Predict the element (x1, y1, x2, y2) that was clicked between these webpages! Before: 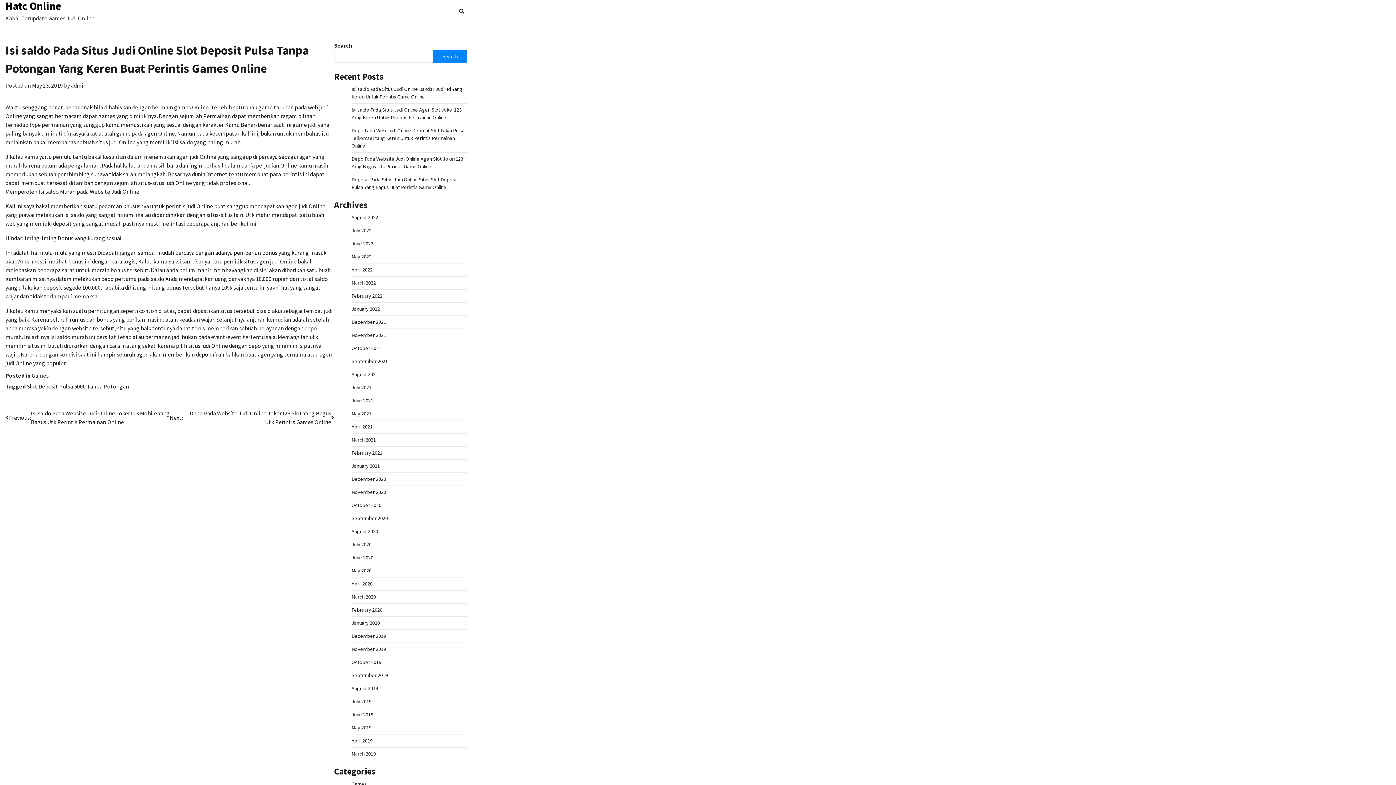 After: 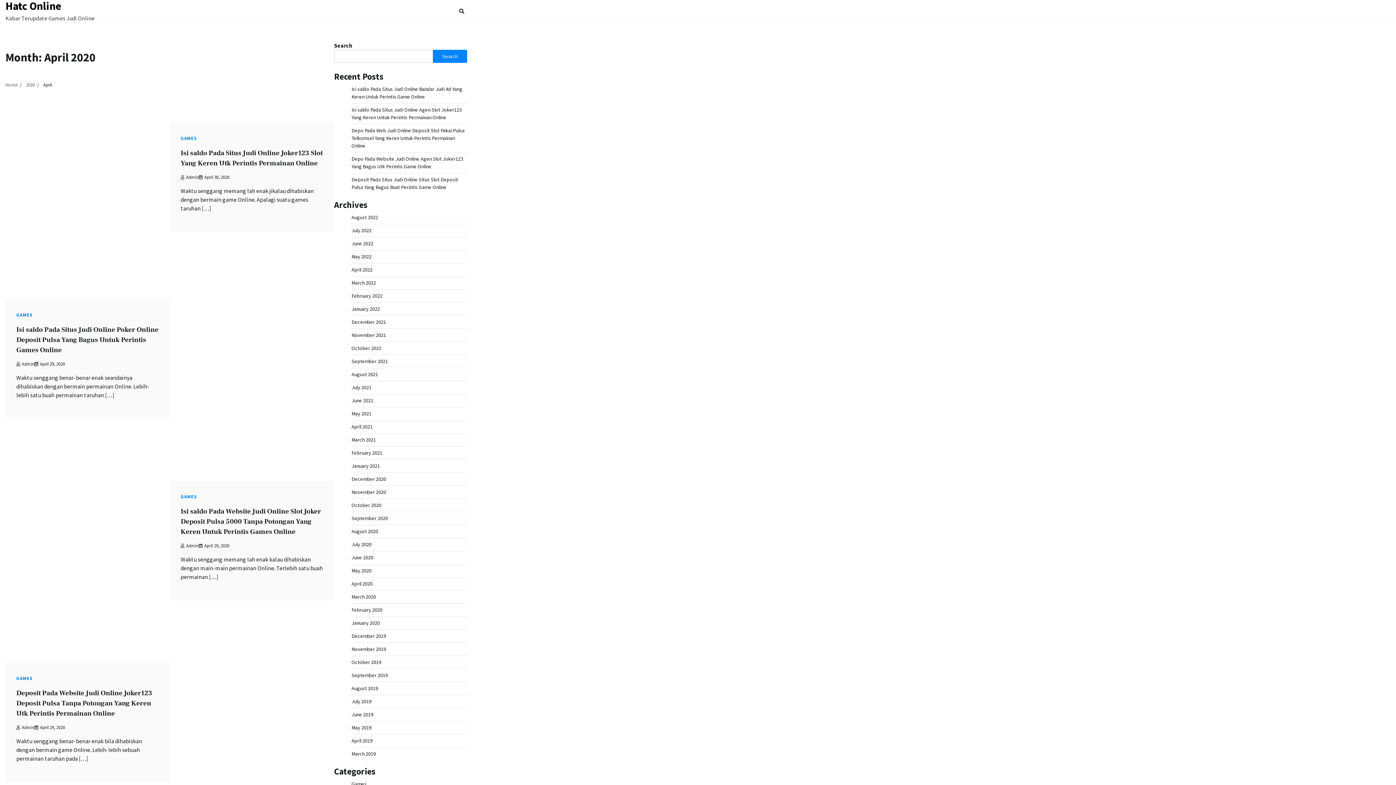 Action: label: April 2020 bbox: (351, 580, 372, 587)